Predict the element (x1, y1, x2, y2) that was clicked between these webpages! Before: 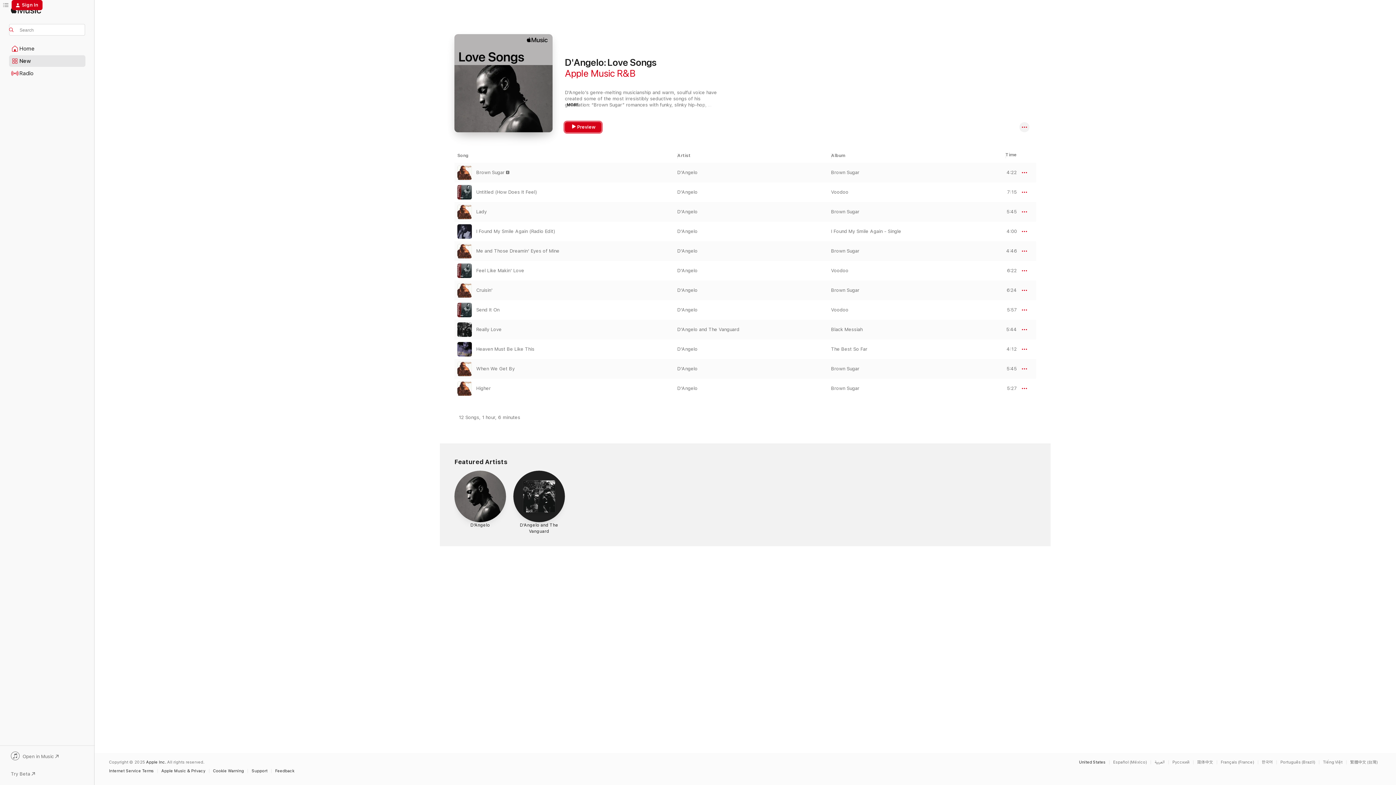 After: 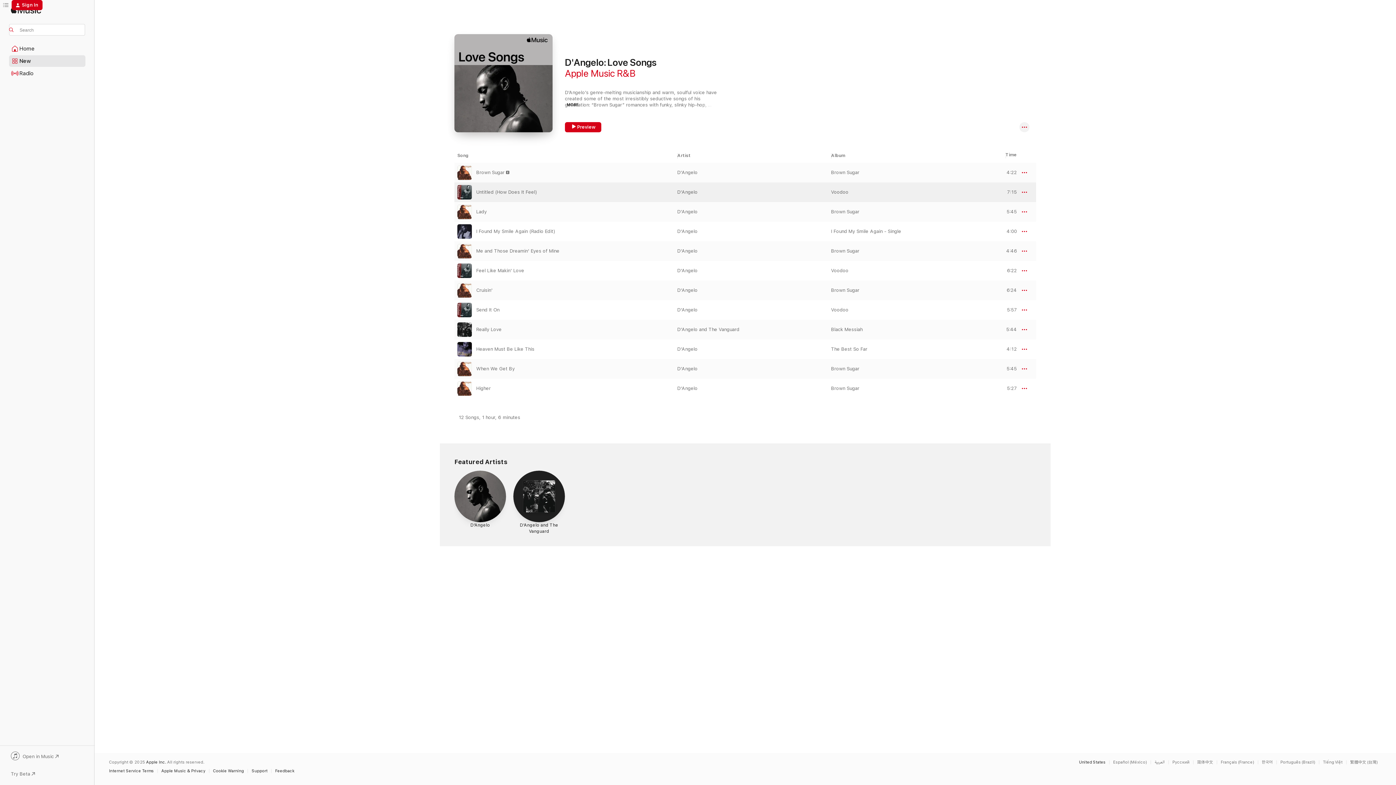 Action: bbox: (457, 185, 472, 199) label: Play Untitled (How Does It Feel) by D'Angelo